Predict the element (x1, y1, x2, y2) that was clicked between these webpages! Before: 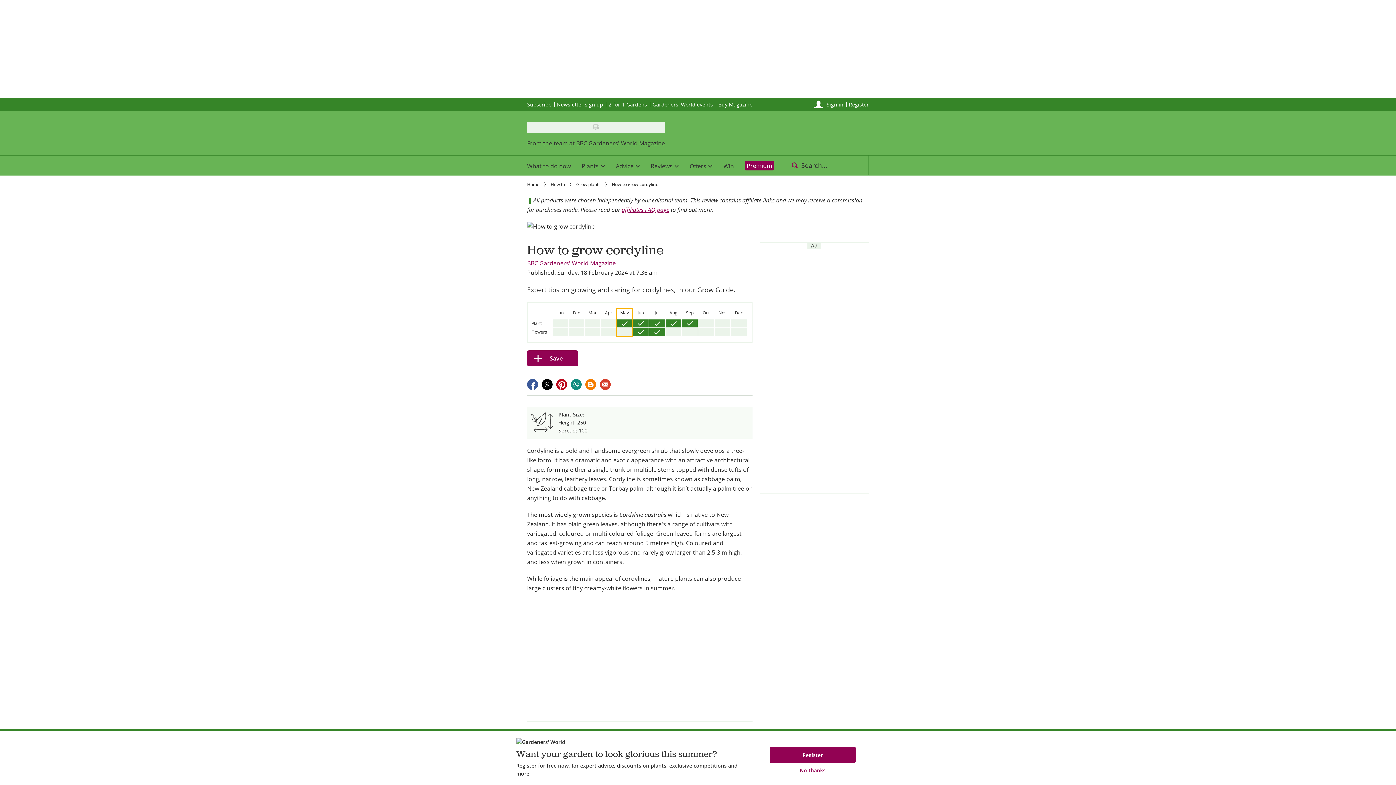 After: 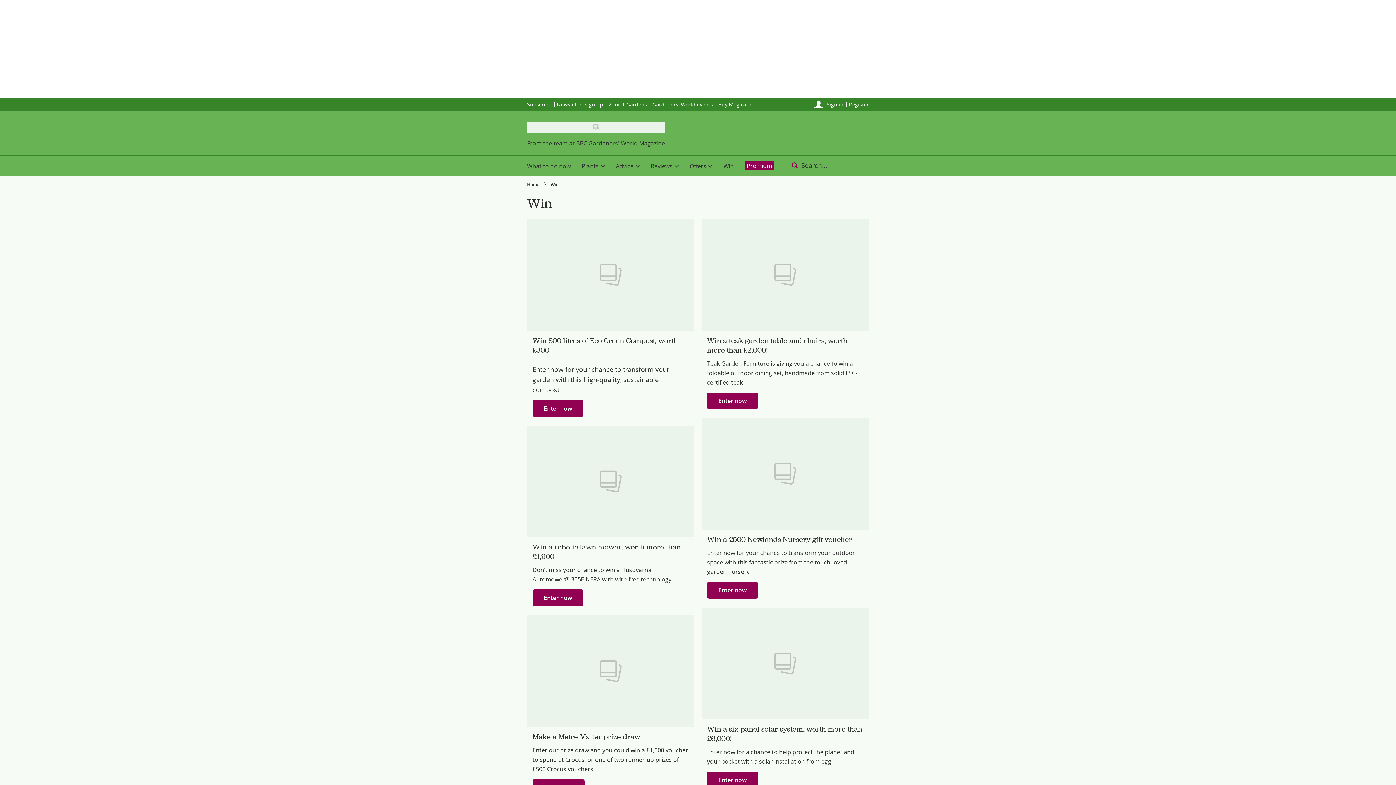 Action: label: Win bbox: (718, 155, 739, 175)